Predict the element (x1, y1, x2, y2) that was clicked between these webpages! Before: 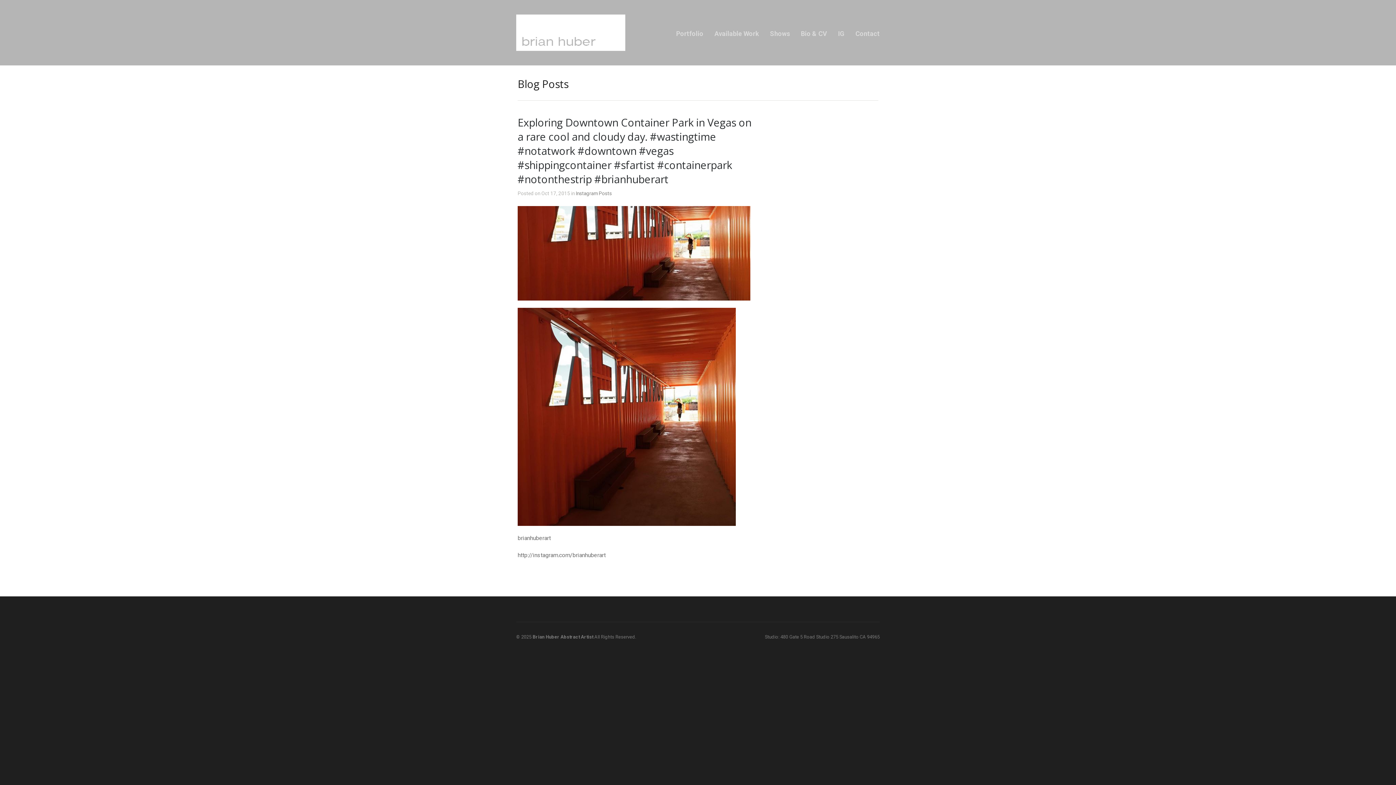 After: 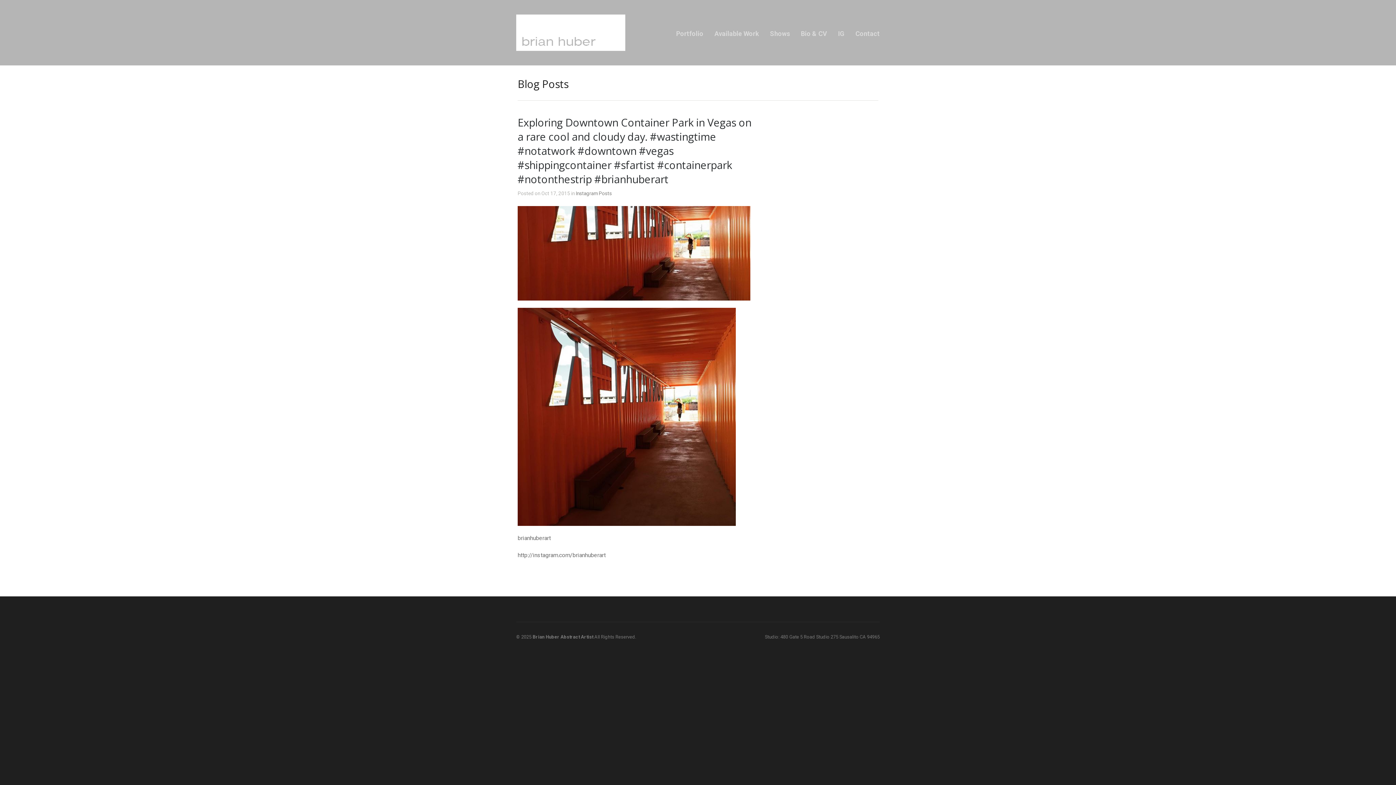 Action: bbox: (517, 206, 758, 300)